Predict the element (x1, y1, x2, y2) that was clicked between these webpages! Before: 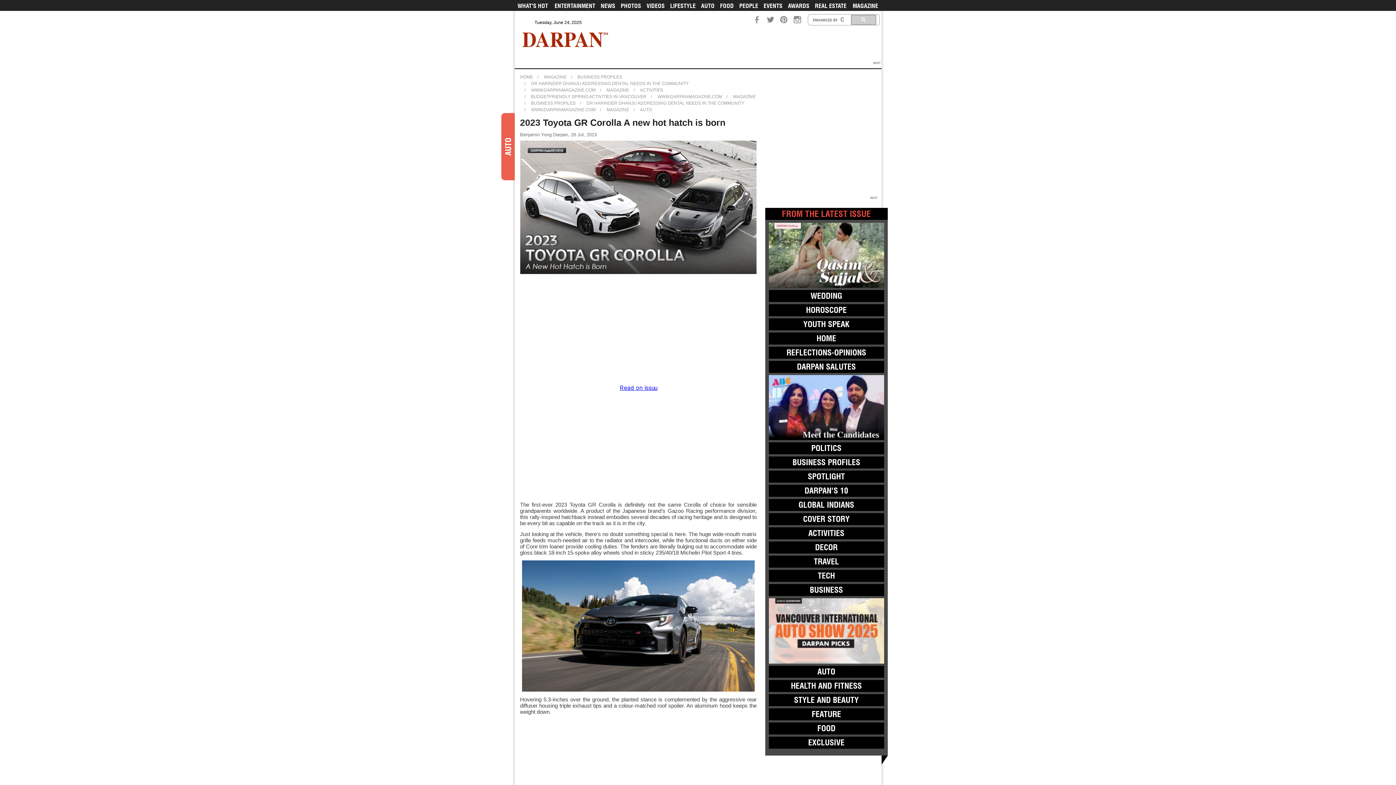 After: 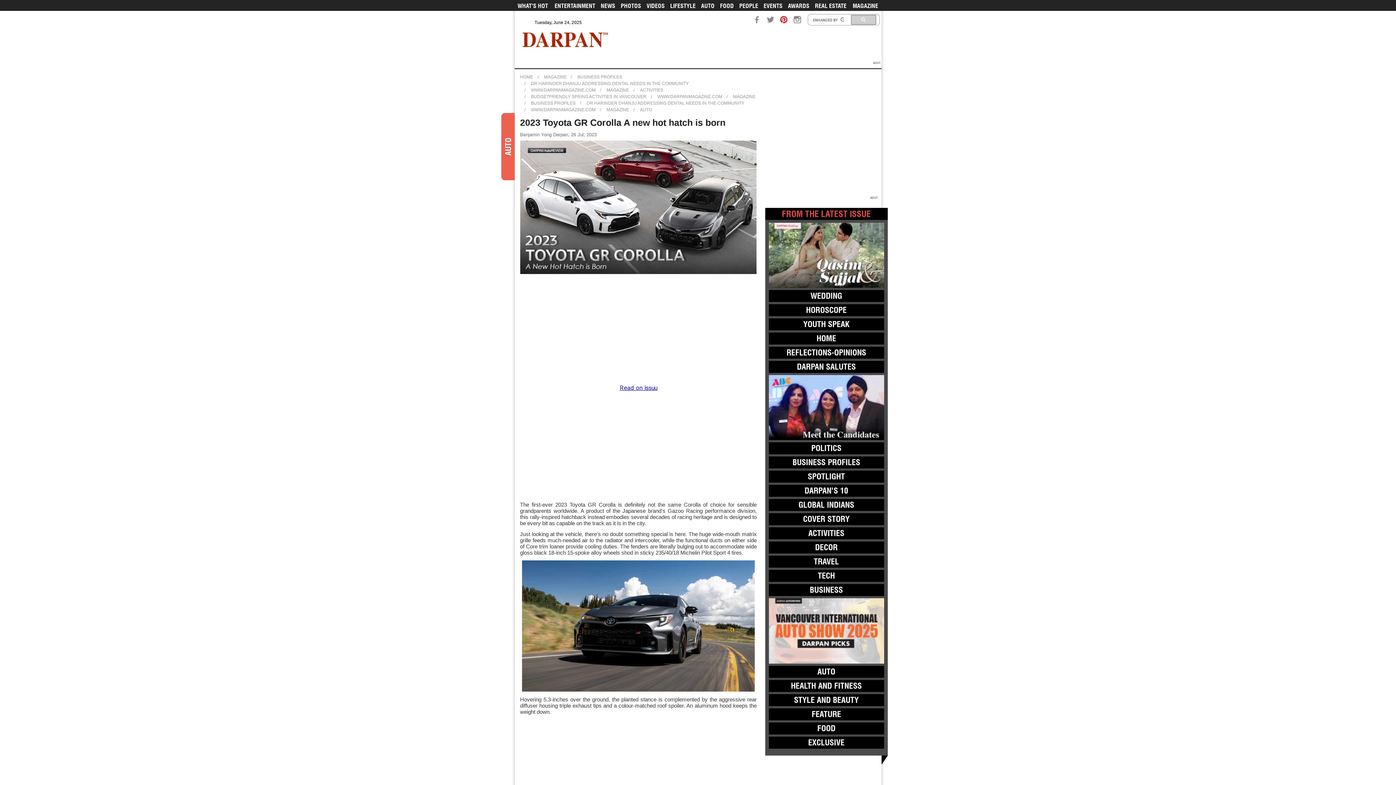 Action: bbox: (780, 16, 787, 24)